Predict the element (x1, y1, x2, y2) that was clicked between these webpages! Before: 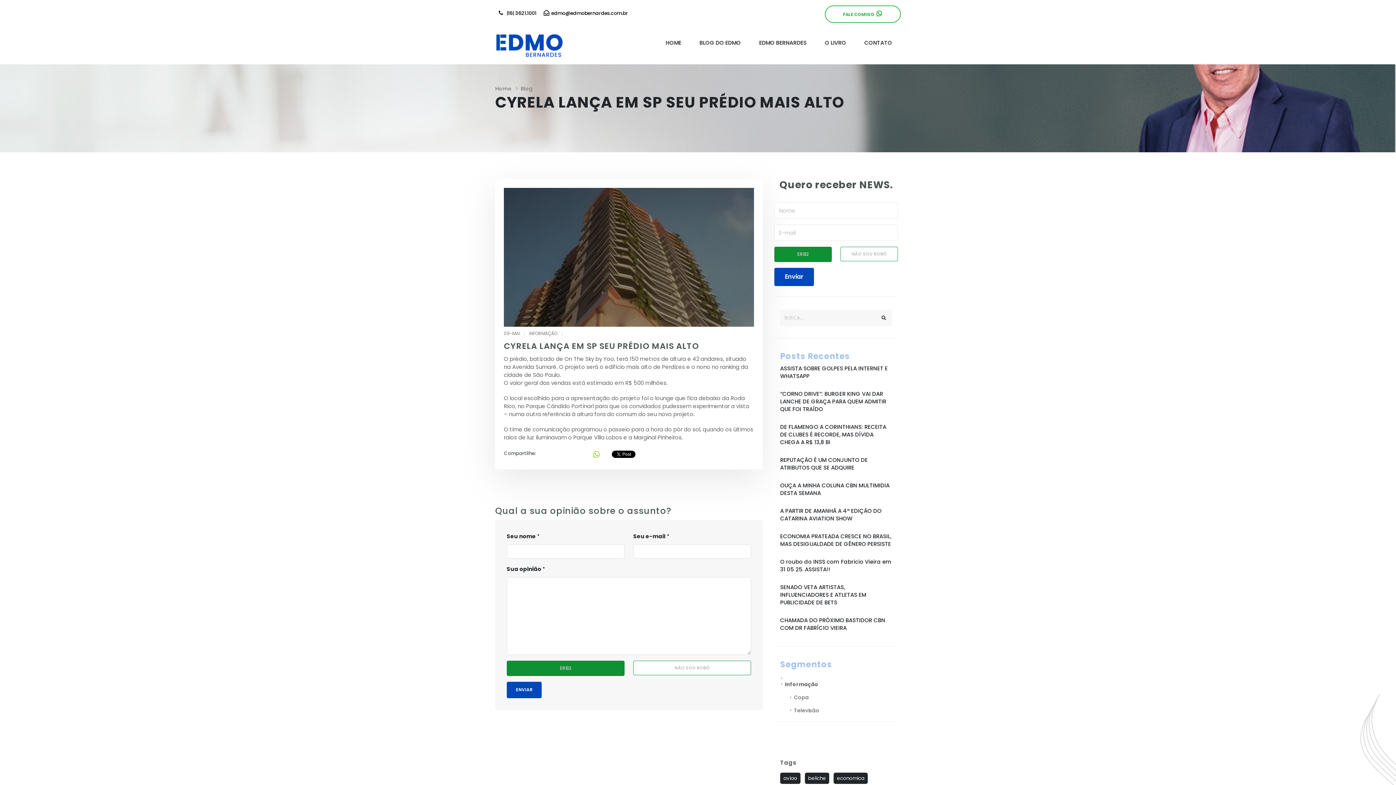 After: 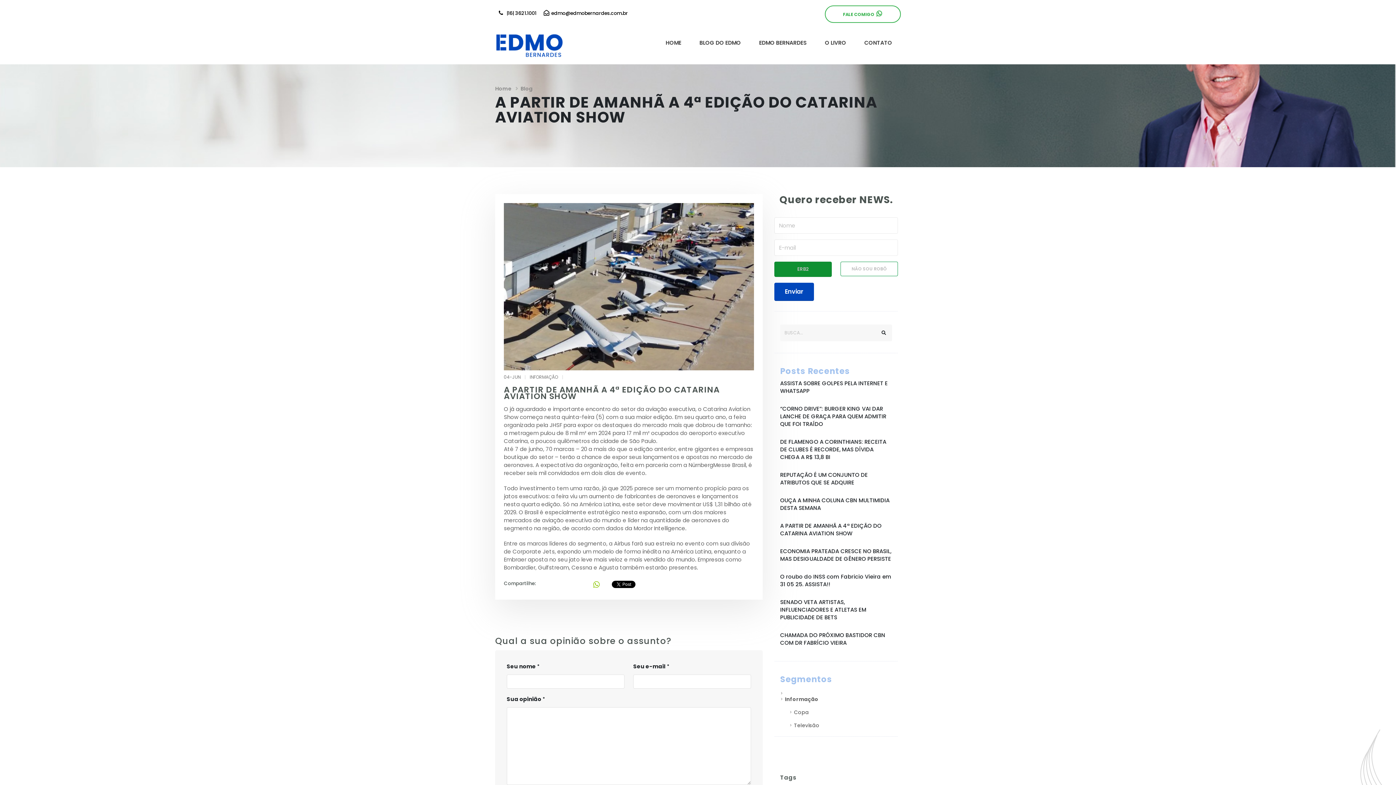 Action: label: A PARTIR DE AMANHÃ A 4ª EDIÇÃO DO CATARINA AVIATION SHOW bbox: (780, 524, 892, 545)